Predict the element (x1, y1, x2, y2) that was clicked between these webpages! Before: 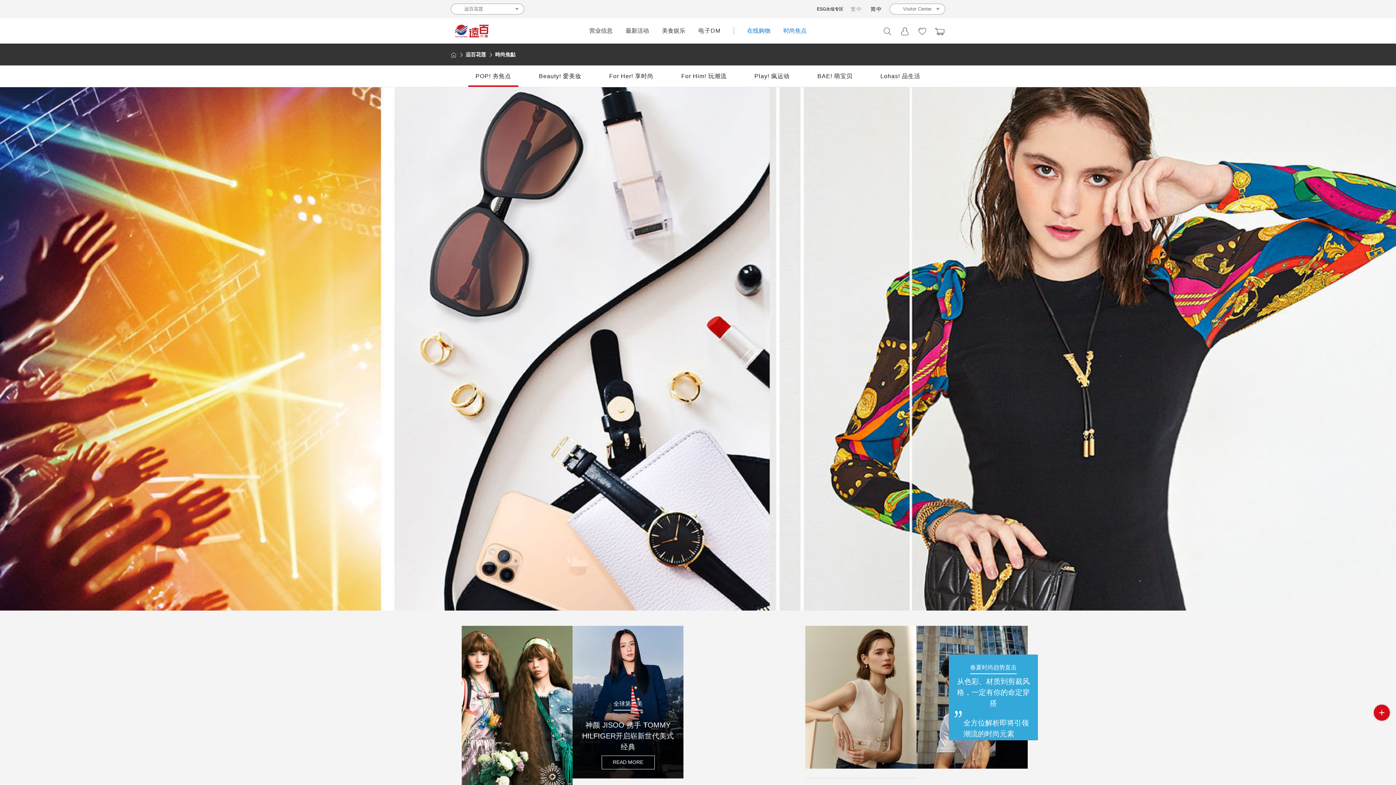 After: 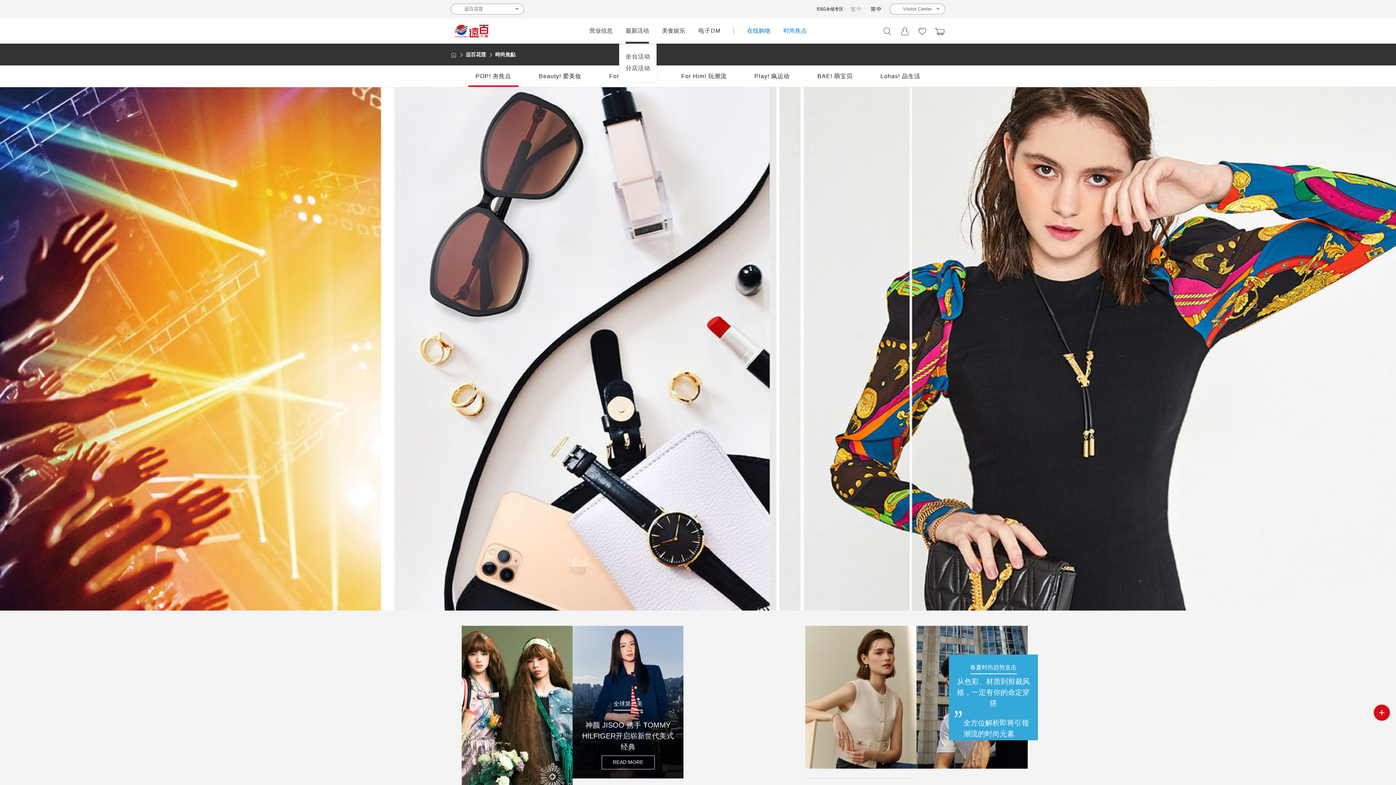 Action: label: 最新活动 bbox: (625, 18, 649, 43)